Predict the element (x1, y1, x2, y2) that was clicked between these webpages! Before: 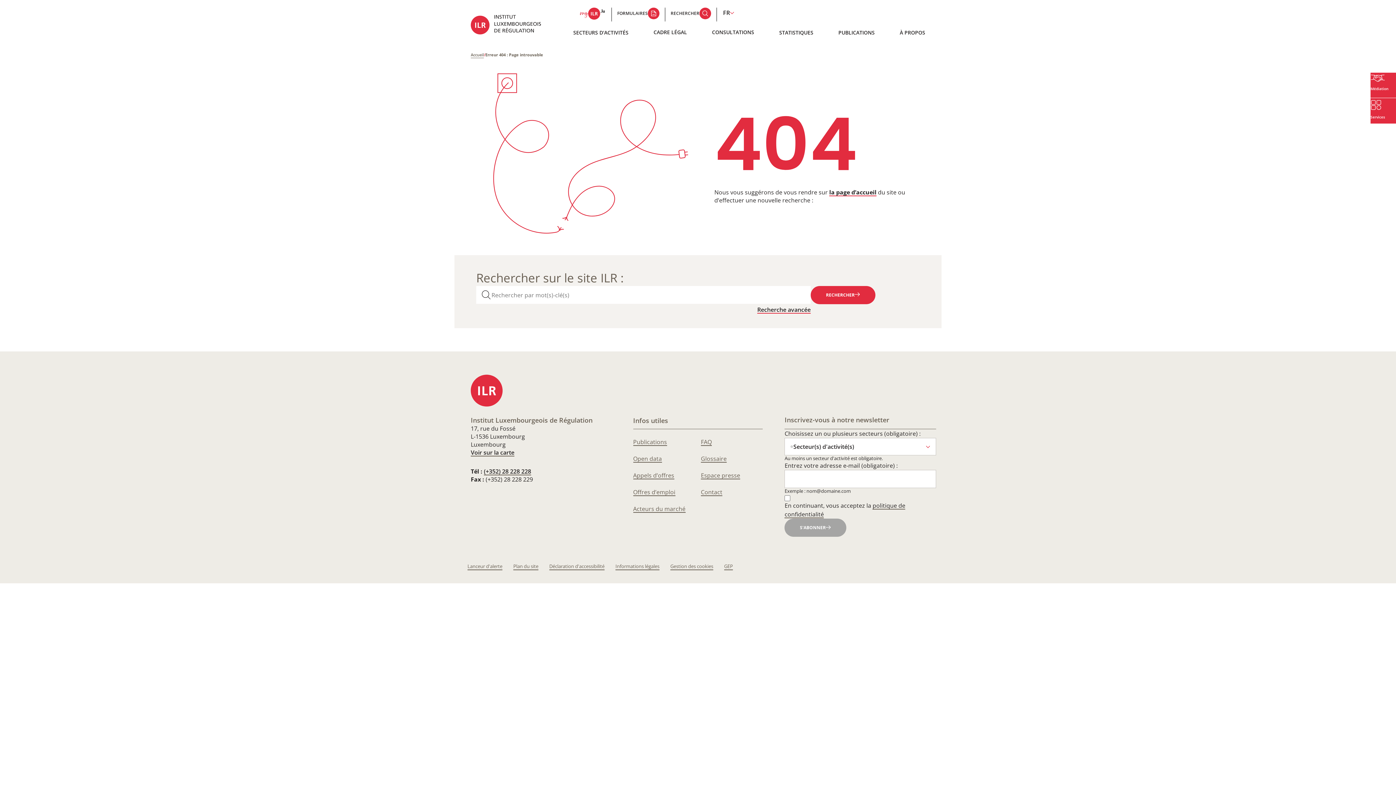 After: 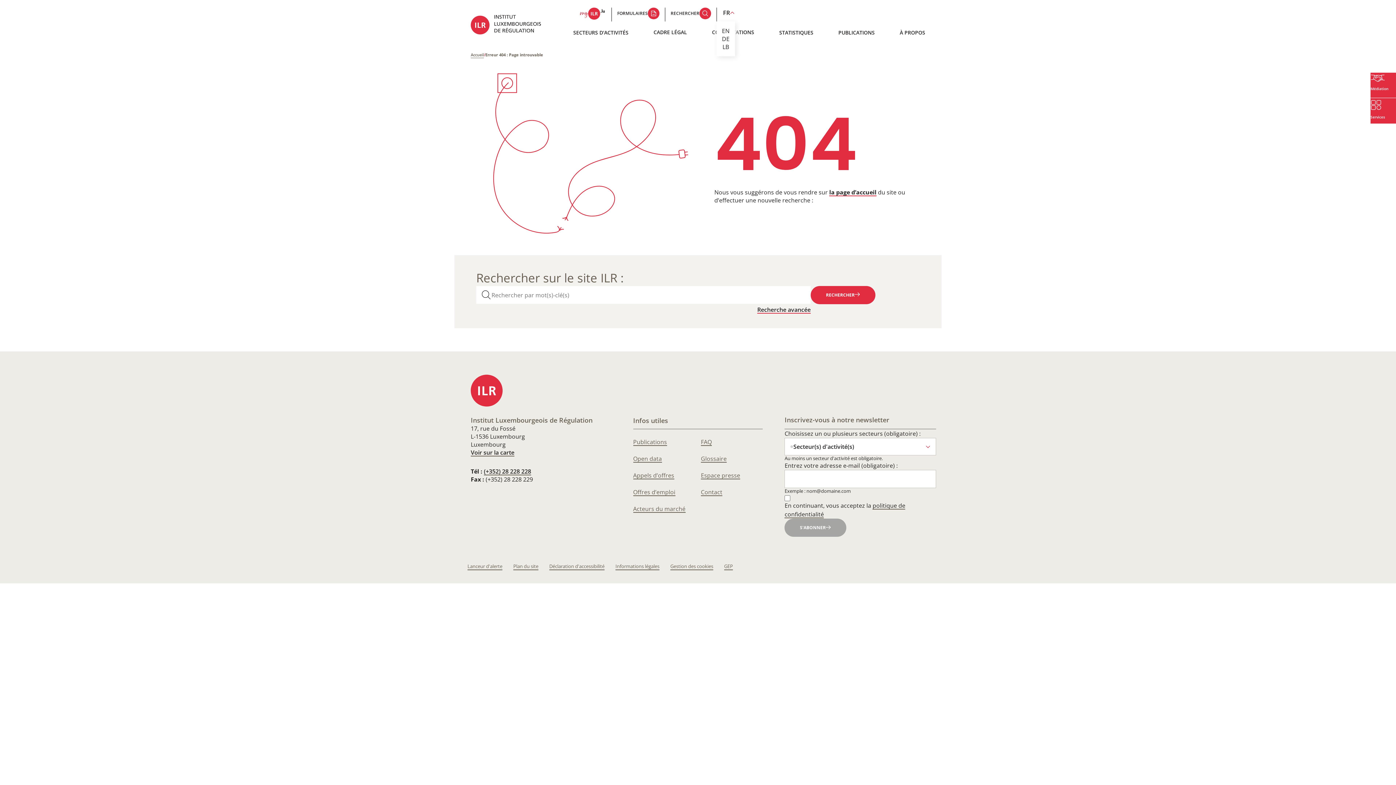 Action: bbox: (722, 7, 735, 17) label: Changer la langue du site (actuellement en français : FR)